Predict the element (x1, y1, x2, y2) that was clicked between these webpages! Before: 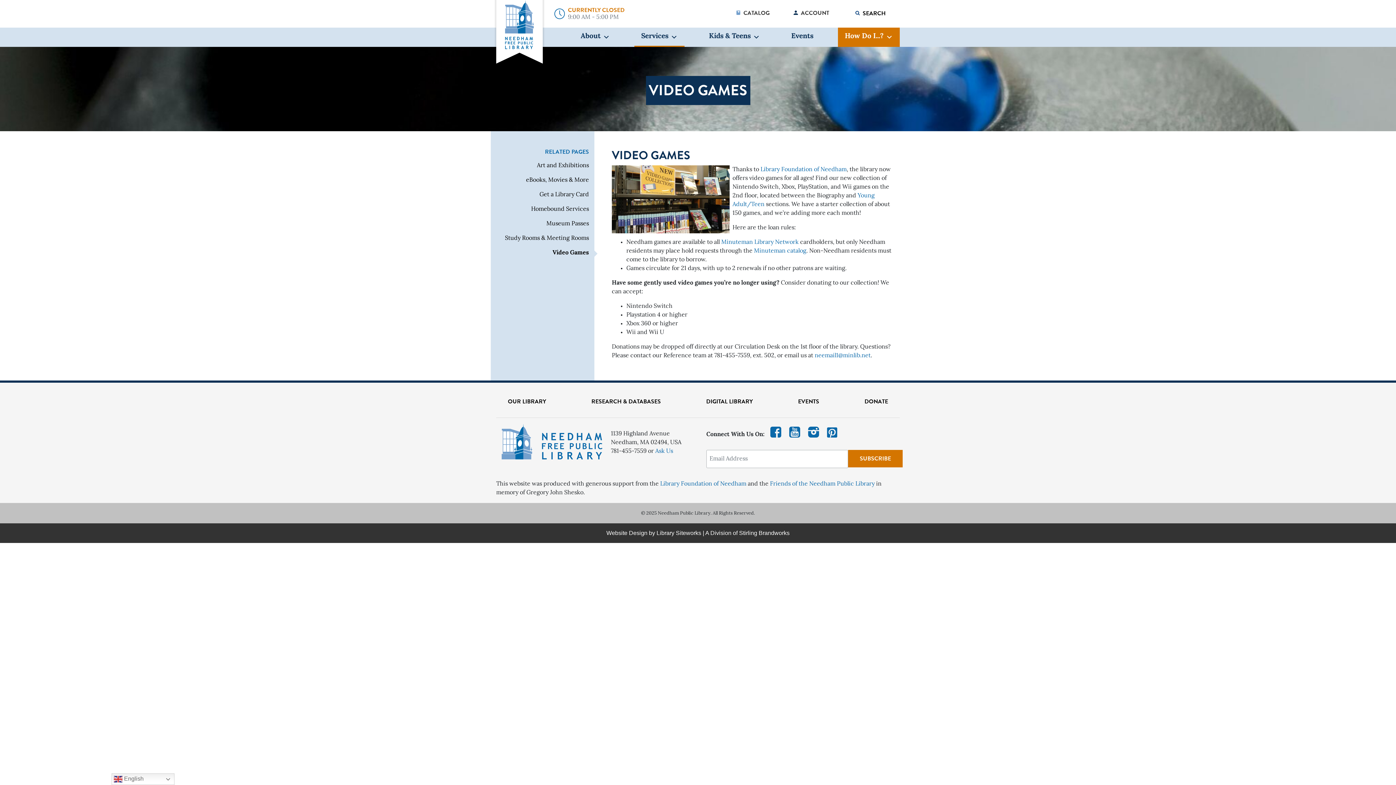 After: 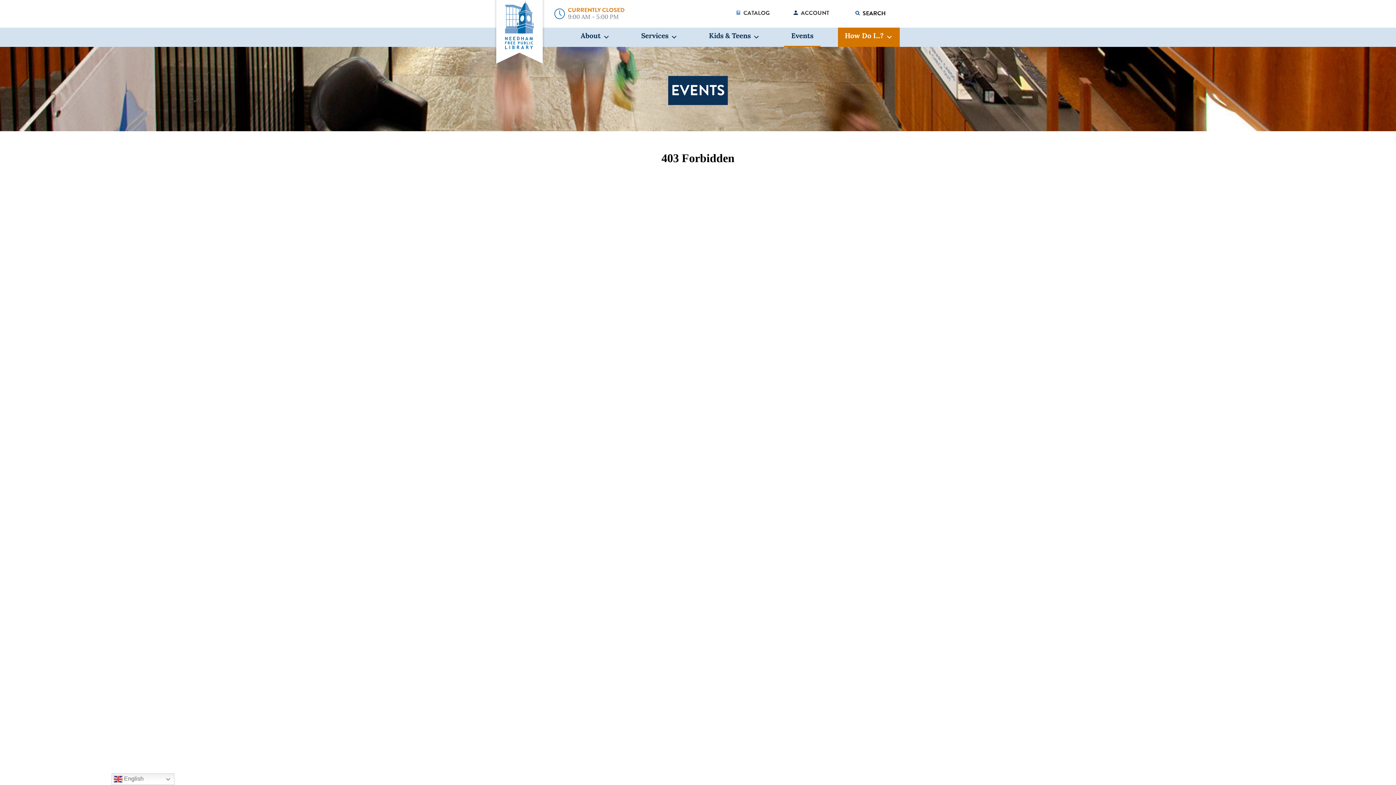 Action: bbox: (784, 27, 820, 46) label: Events